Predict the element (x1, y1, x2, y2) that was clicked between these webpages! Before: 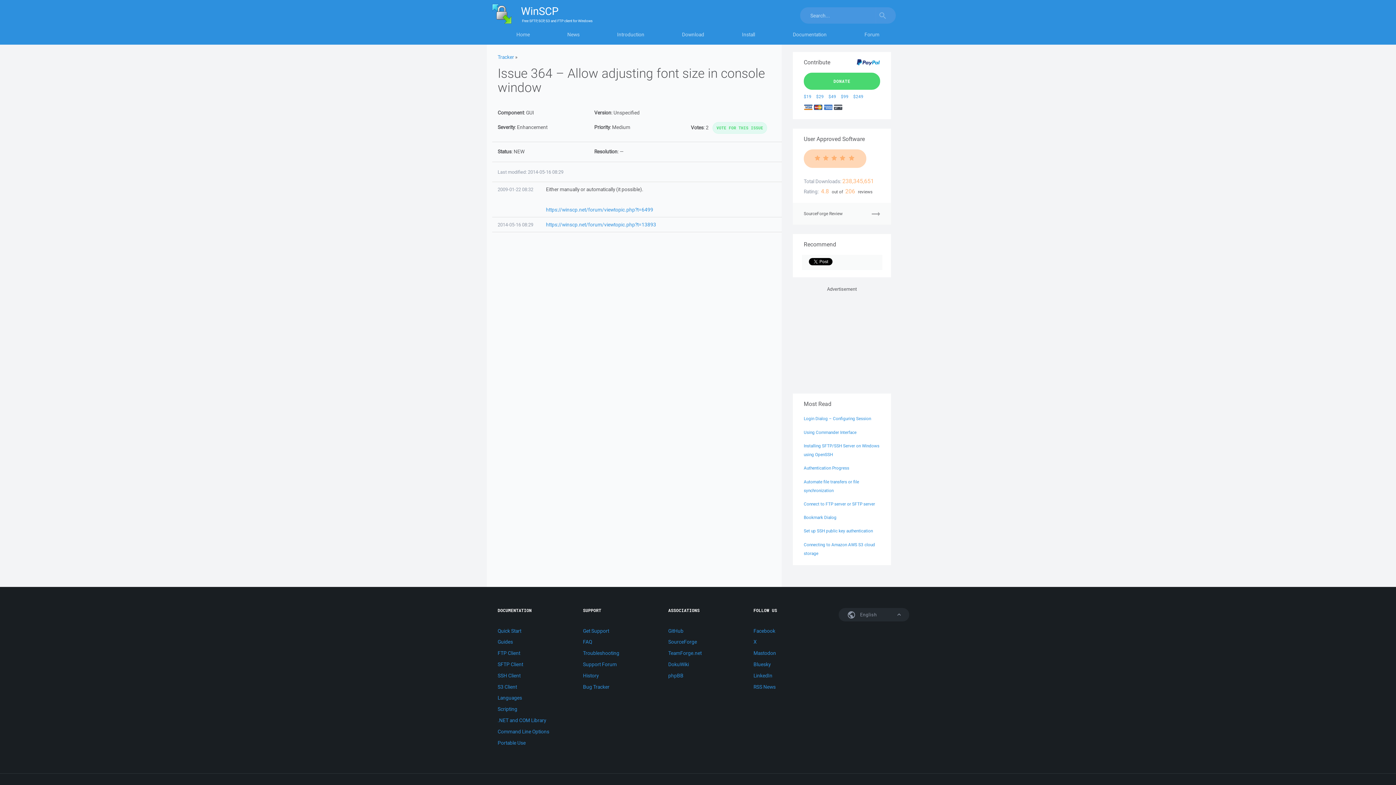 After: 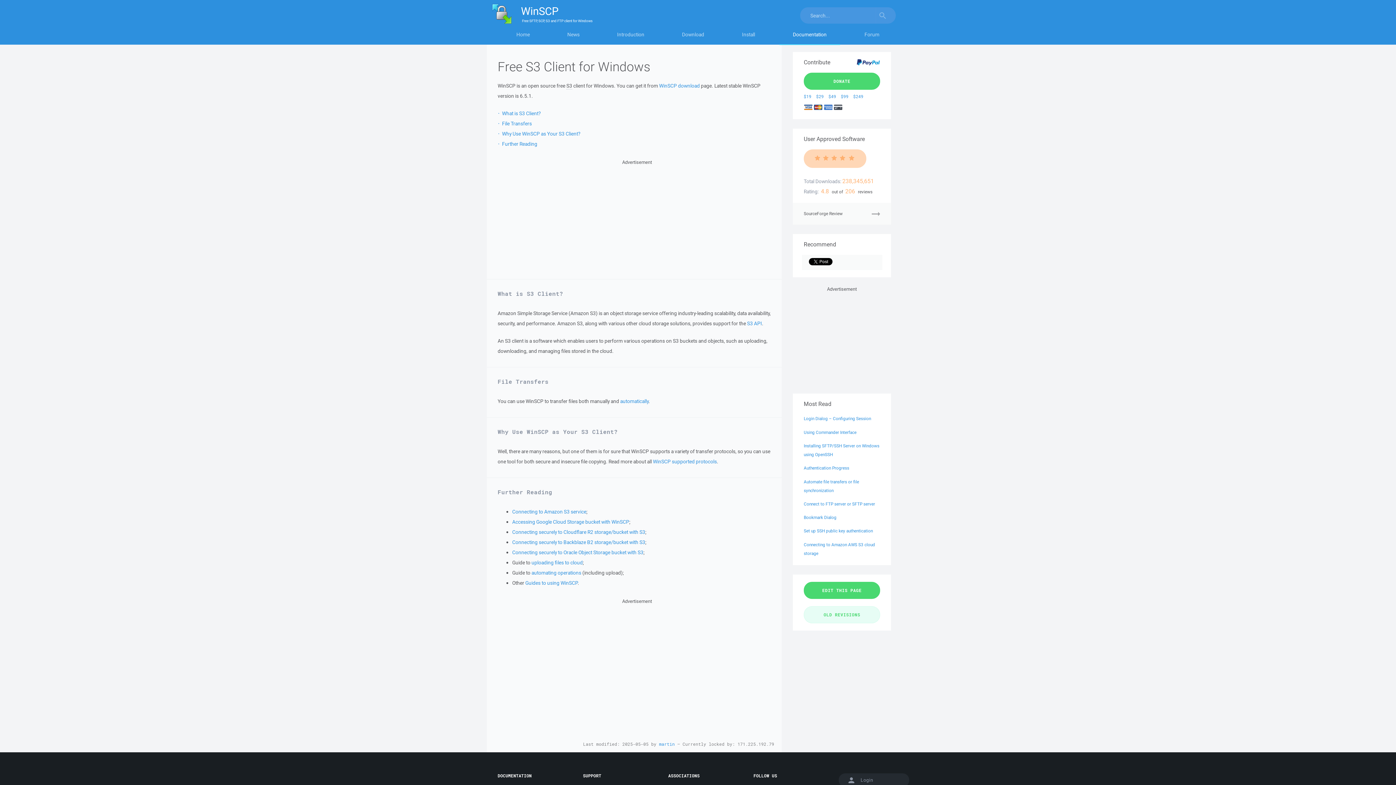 Action: bbox: (497, 683, 517, 690) label: S3 Client